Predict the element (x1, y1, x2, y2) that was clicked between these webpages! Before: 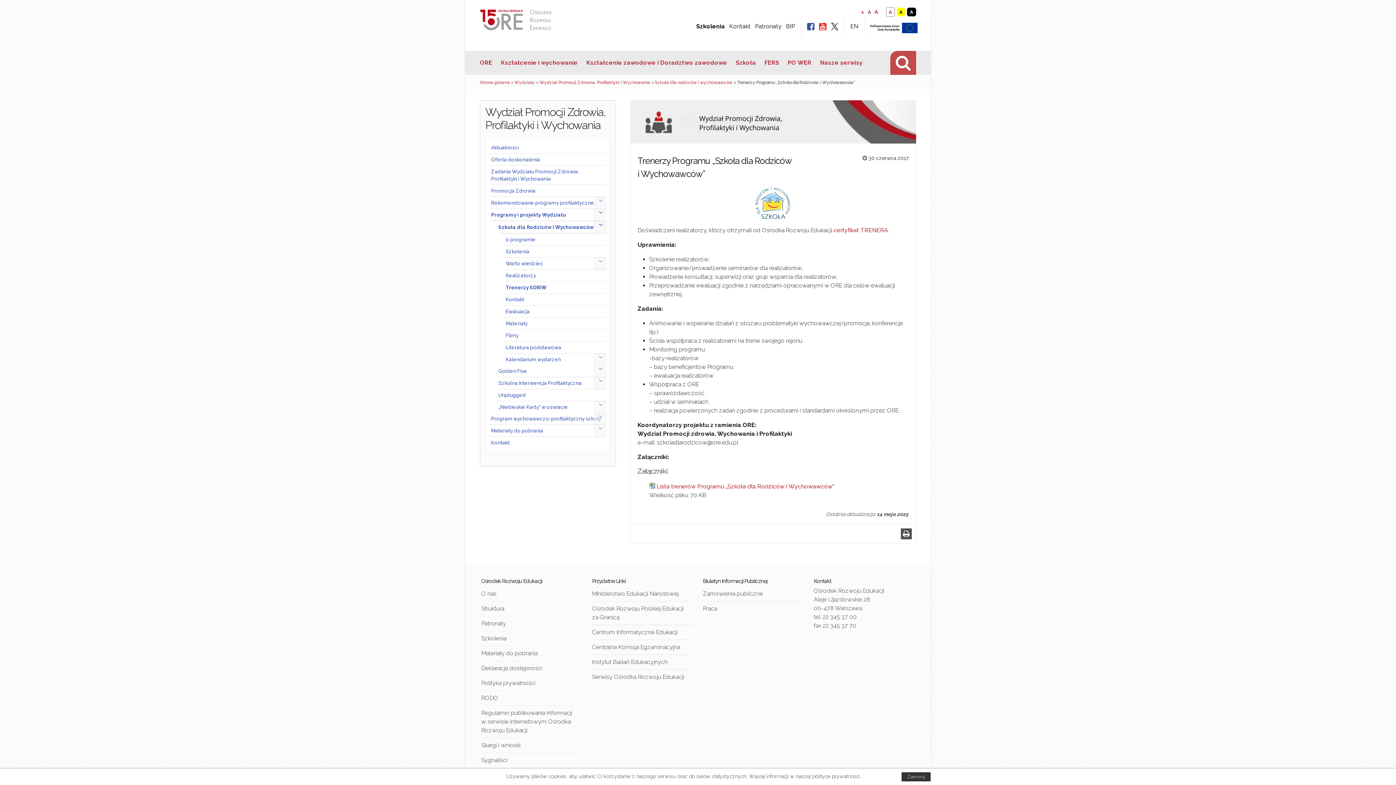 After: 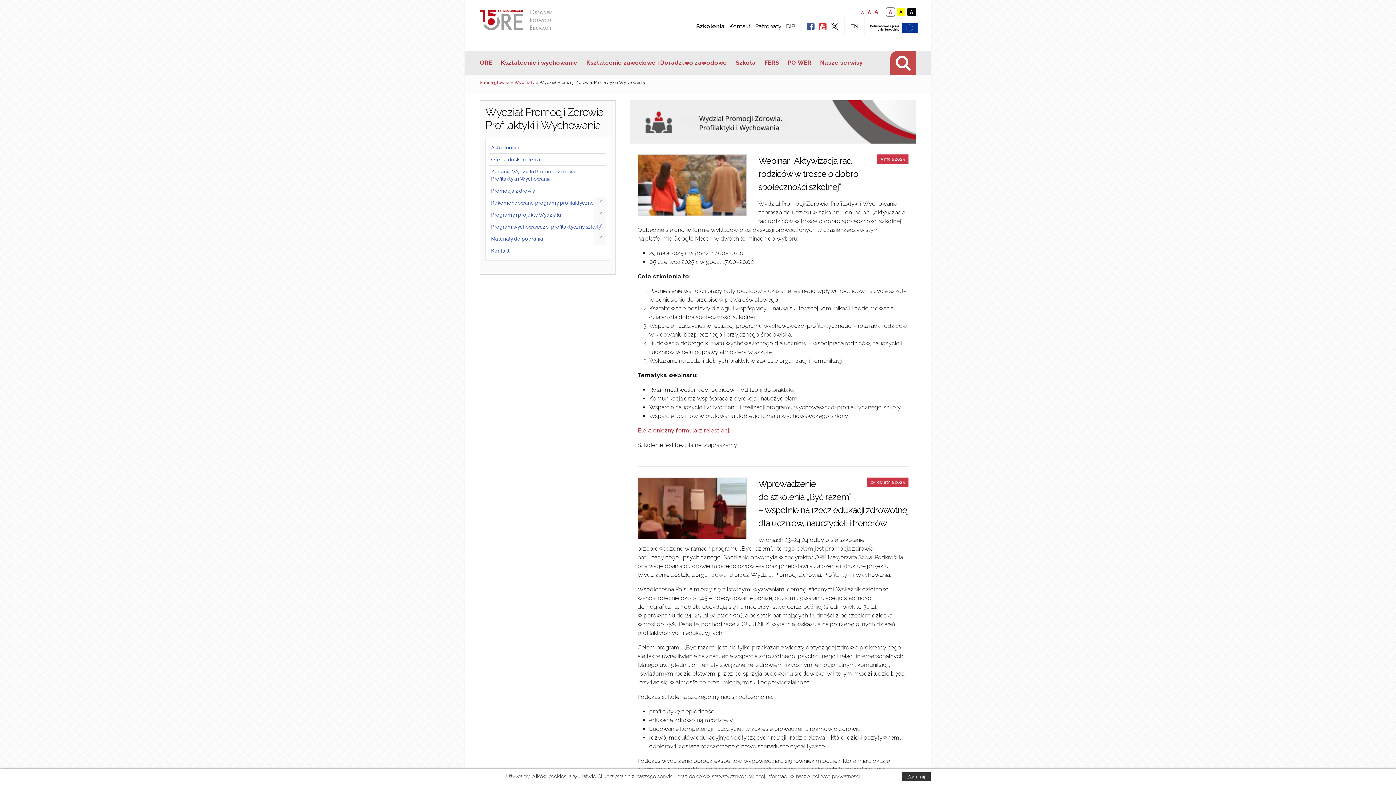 Action: label: Wydział Promocji Zdrowia, Profilaktyki i Wychowania bbox: (539, 80, 650, 85)